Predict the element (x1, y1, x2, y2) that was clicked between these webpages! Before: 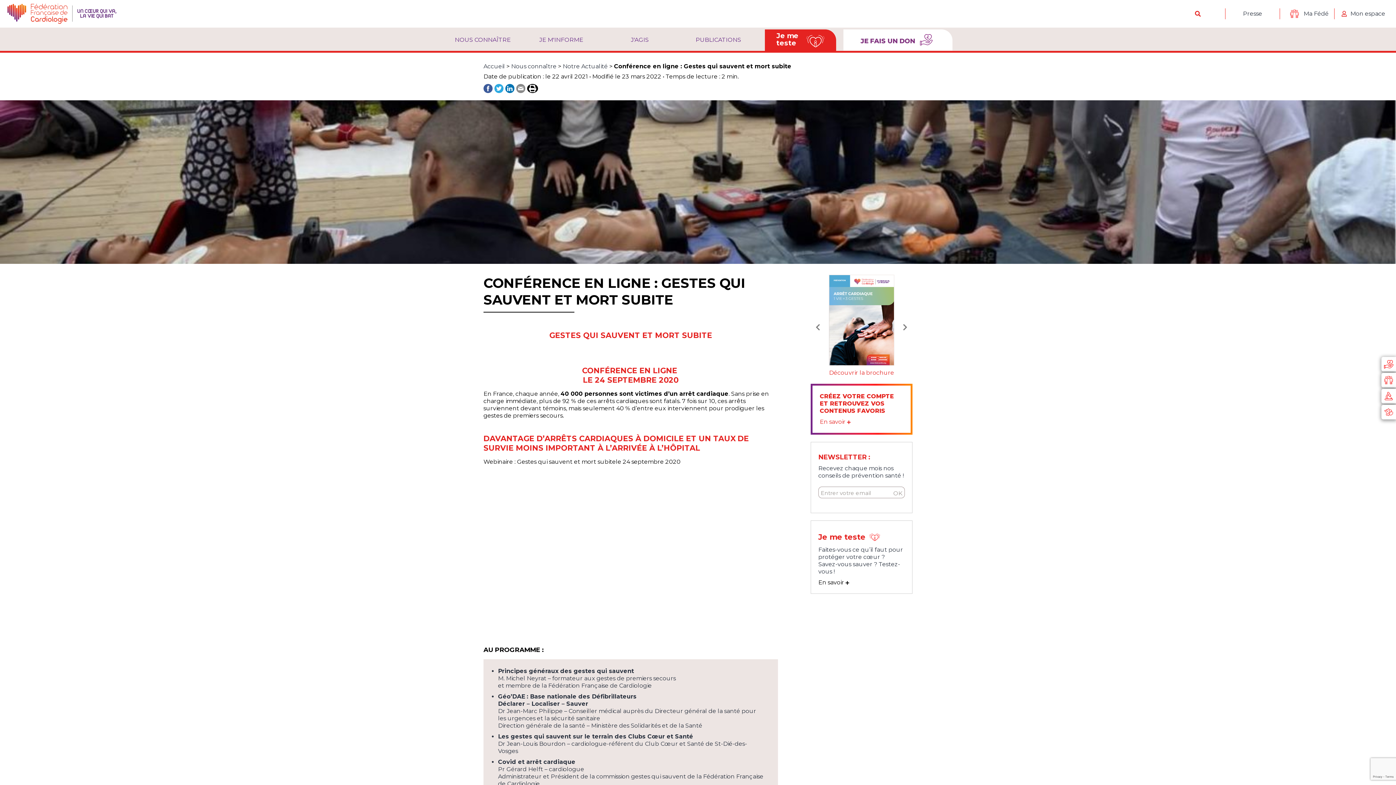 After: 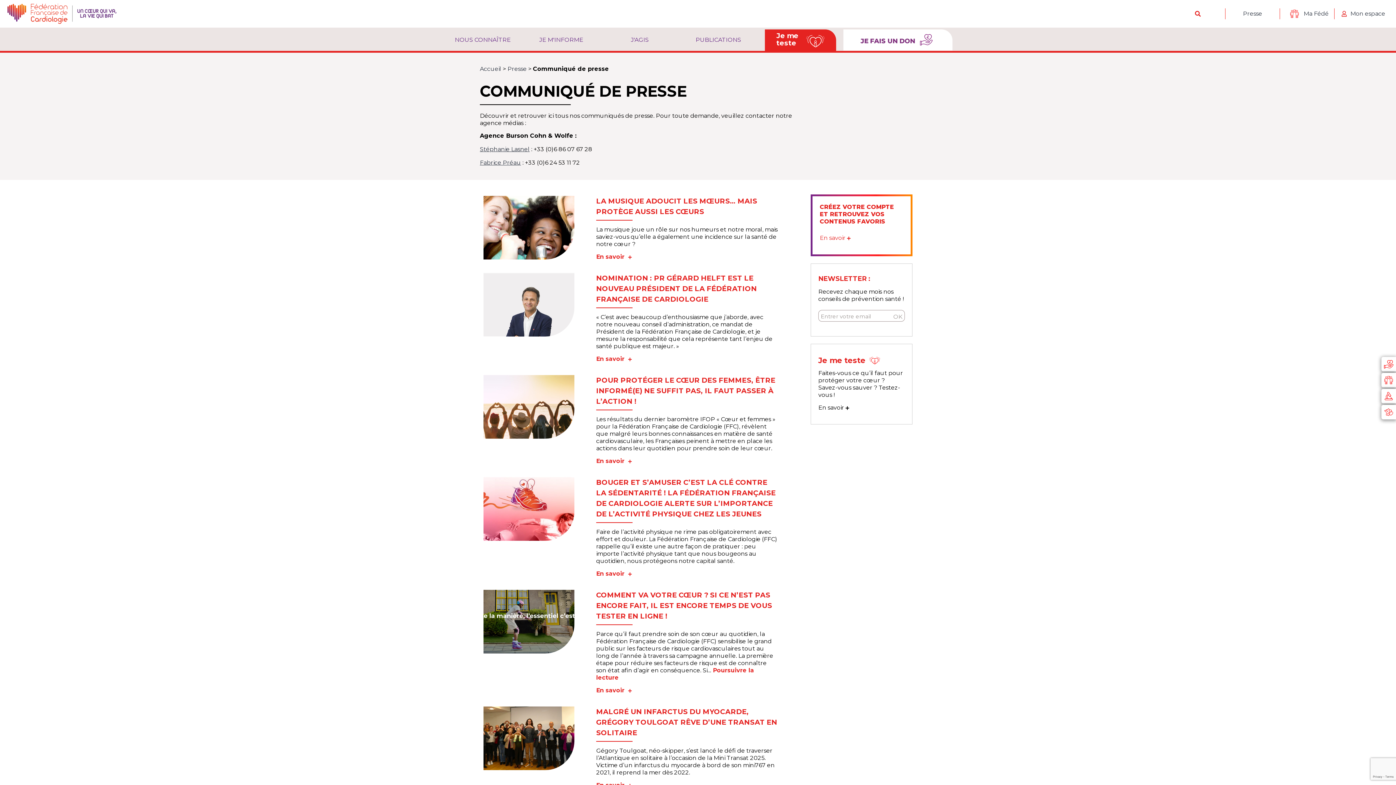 Action: bbox: (1225, 8, 1280, 19) label: Presse